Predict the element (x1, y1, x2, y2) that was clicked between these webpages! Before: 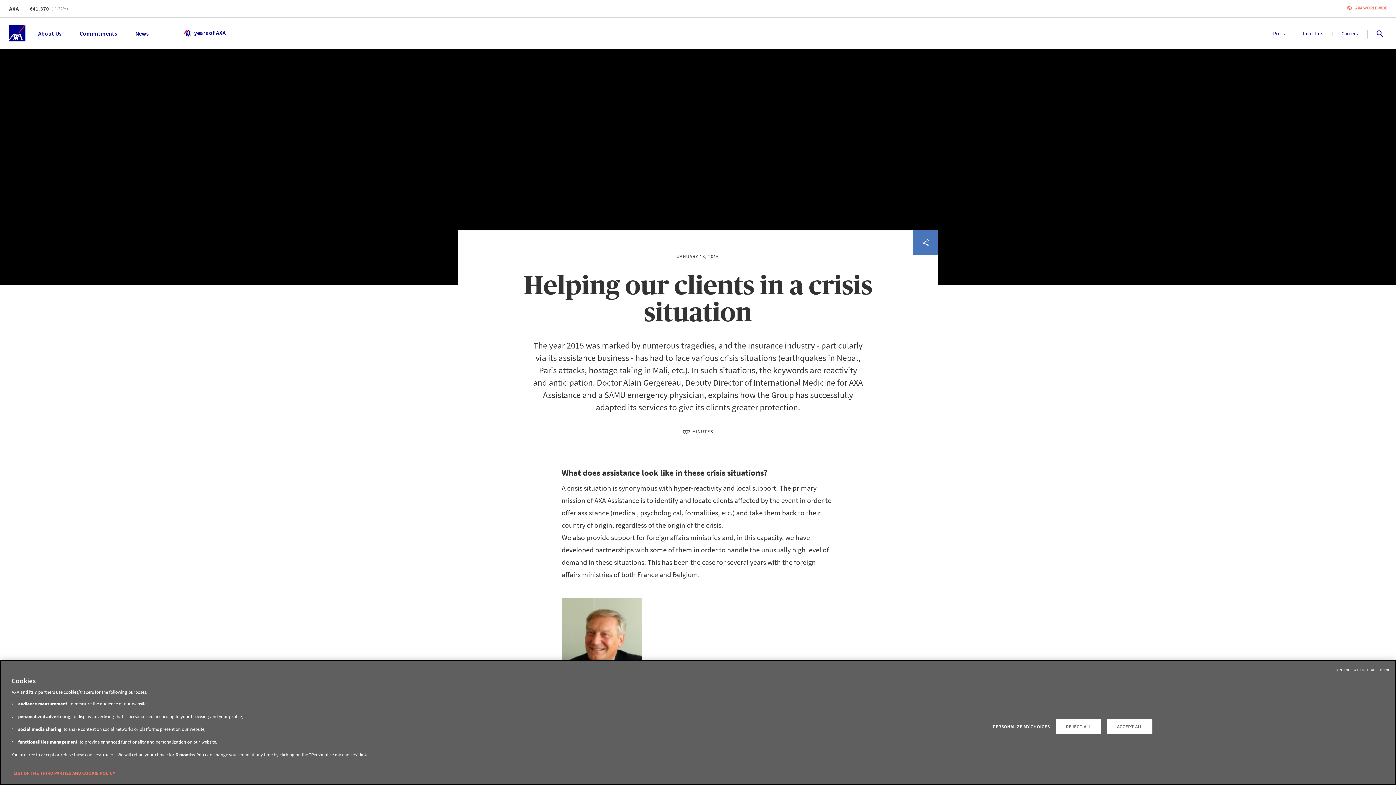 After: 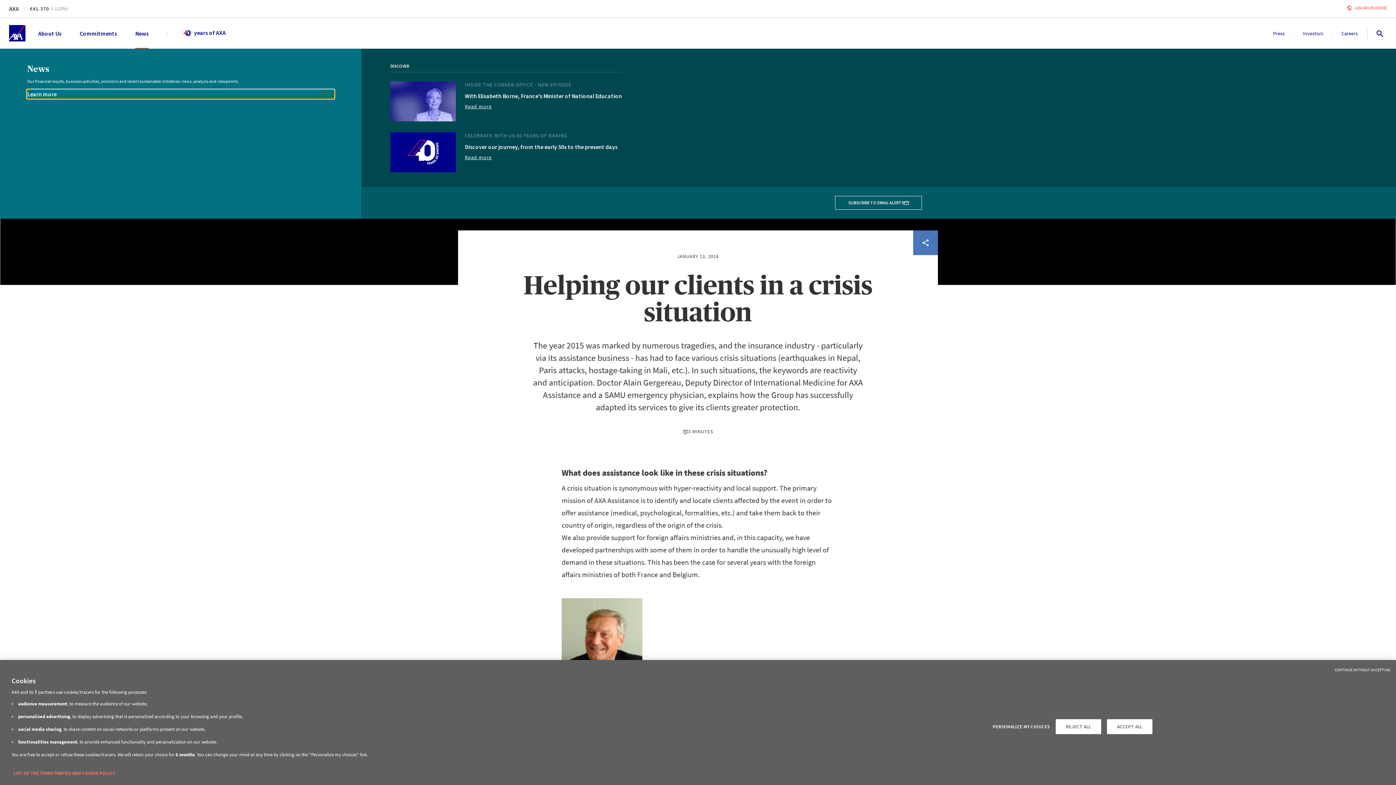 Action: bbox: (135, 30, 148, 36) label: News